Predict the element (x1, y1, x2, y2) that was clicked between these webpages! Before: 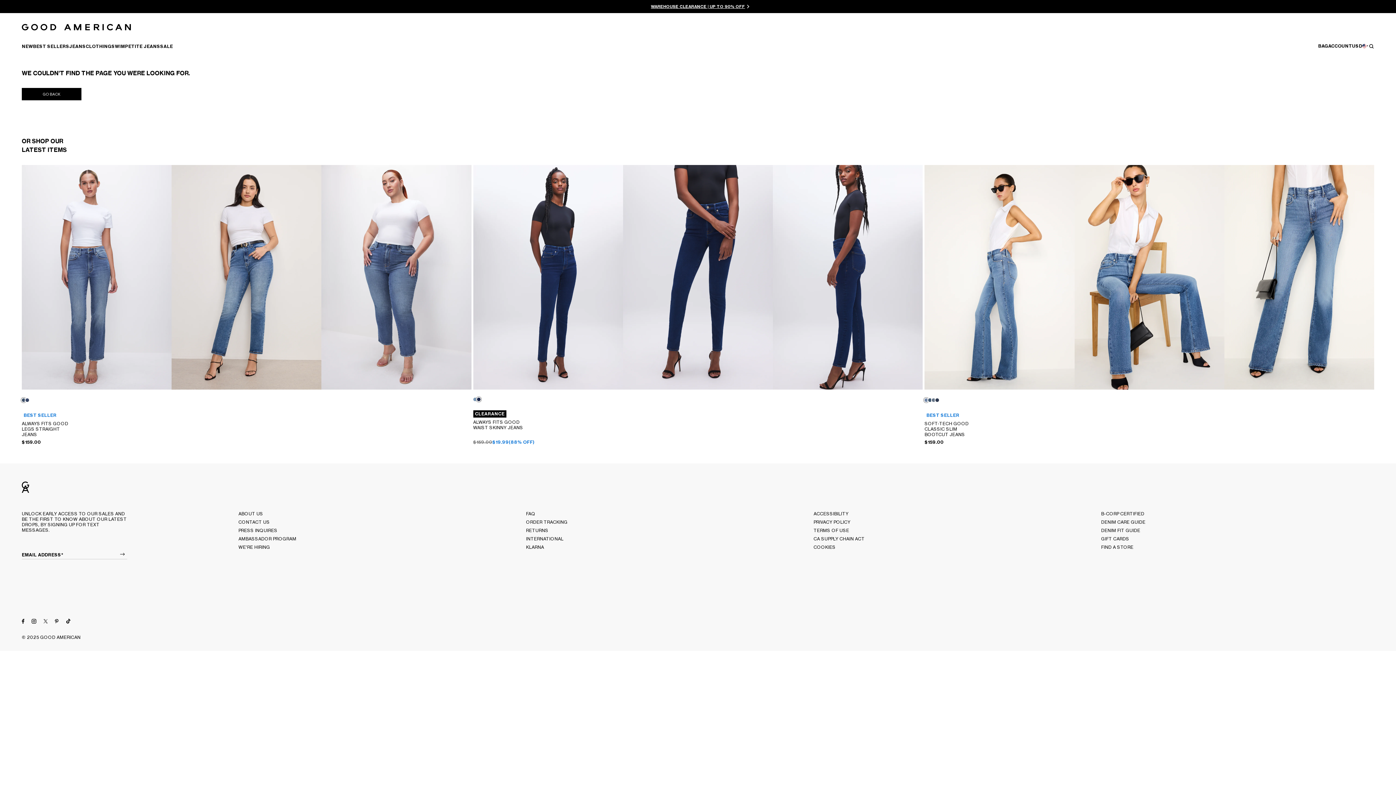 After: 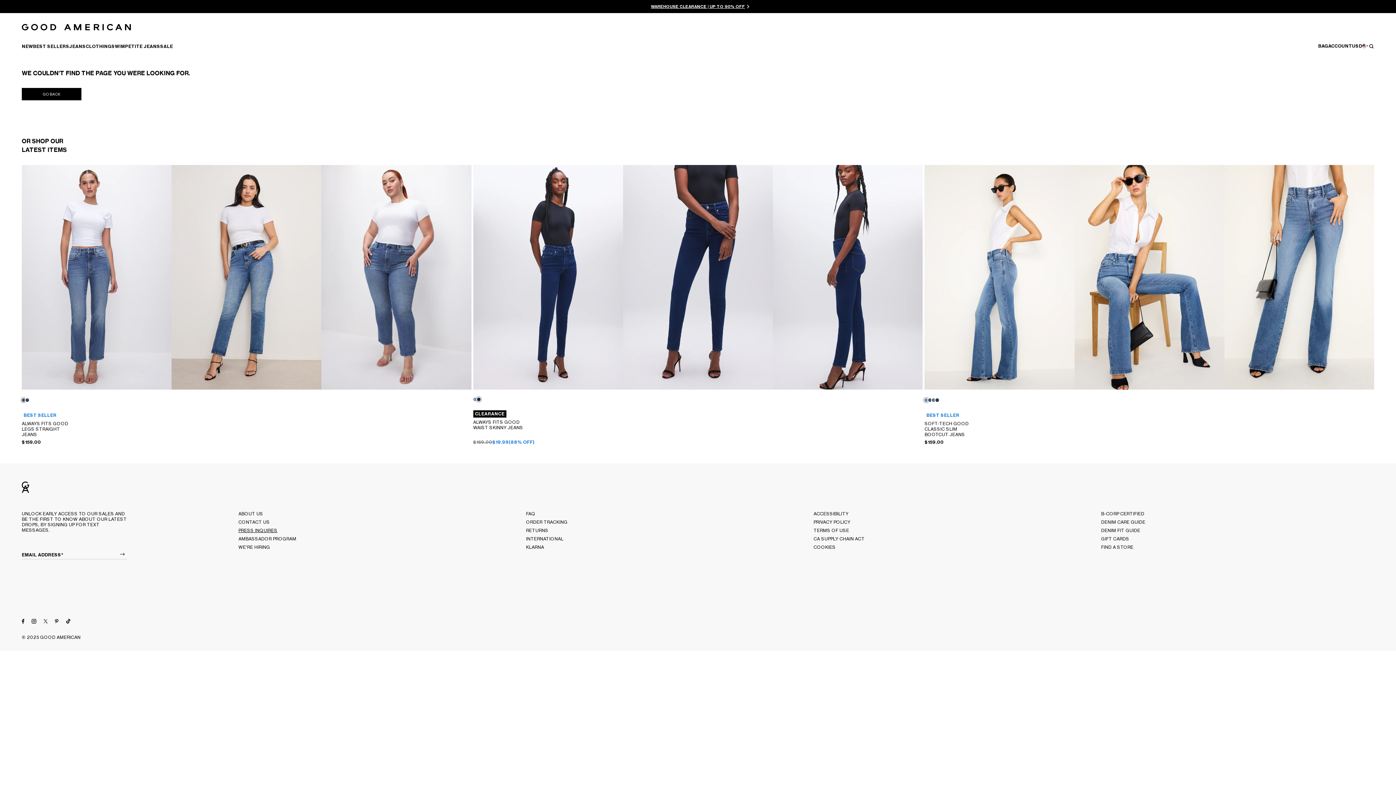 Action: label: PRESS INQUIRES bbox: (238, 528, 277, 533)